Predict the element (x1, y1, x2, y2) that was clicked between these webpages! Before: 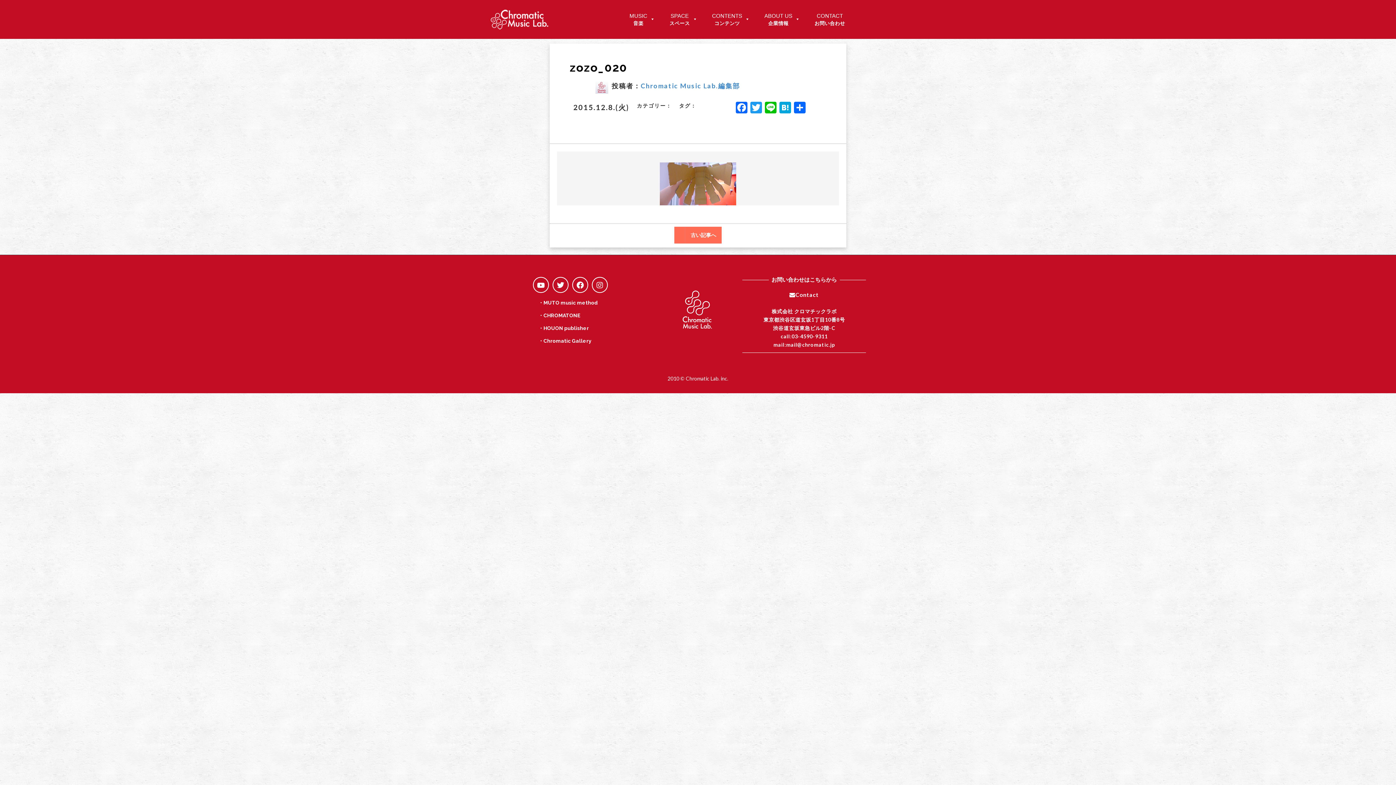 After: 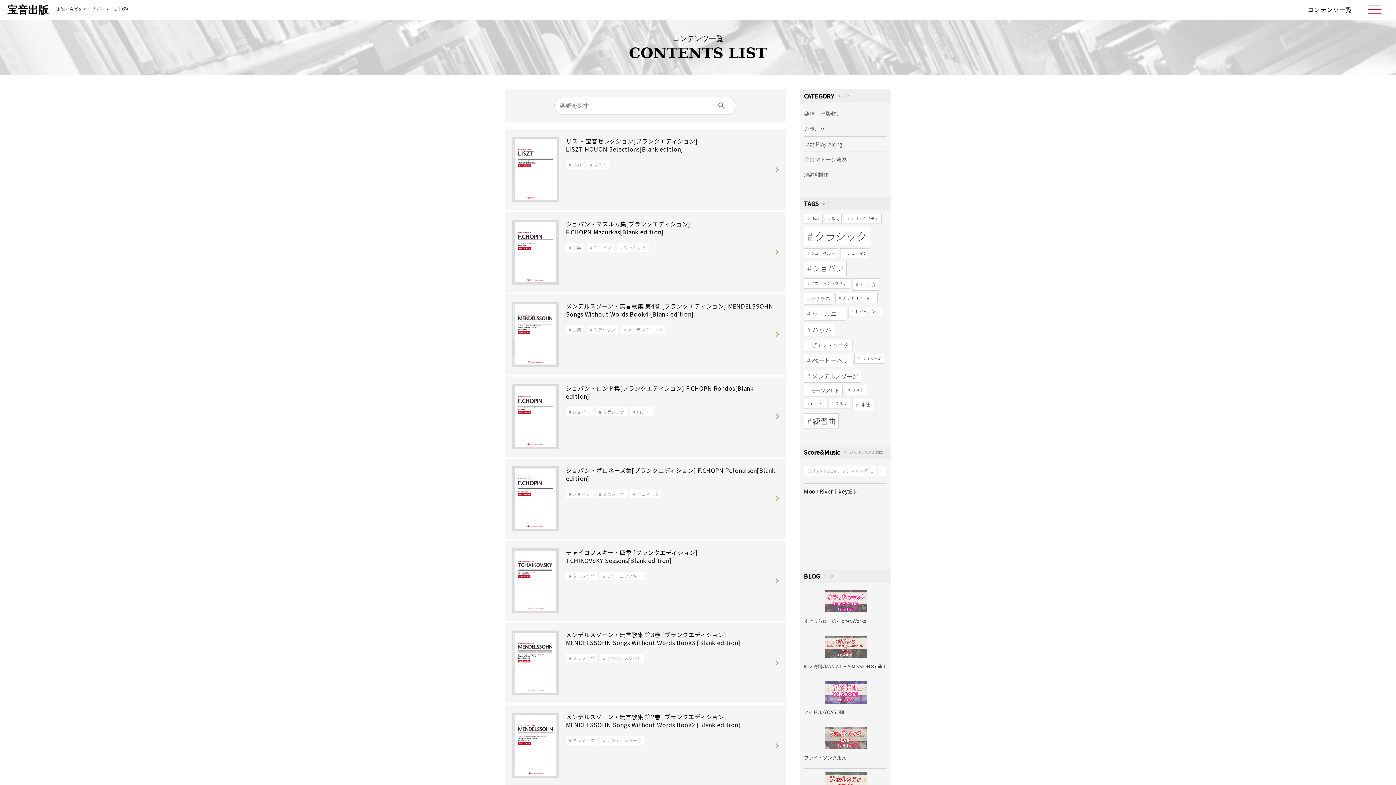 Action: bbox: (538, 325, 589, 331) label: ・HOUON publisher